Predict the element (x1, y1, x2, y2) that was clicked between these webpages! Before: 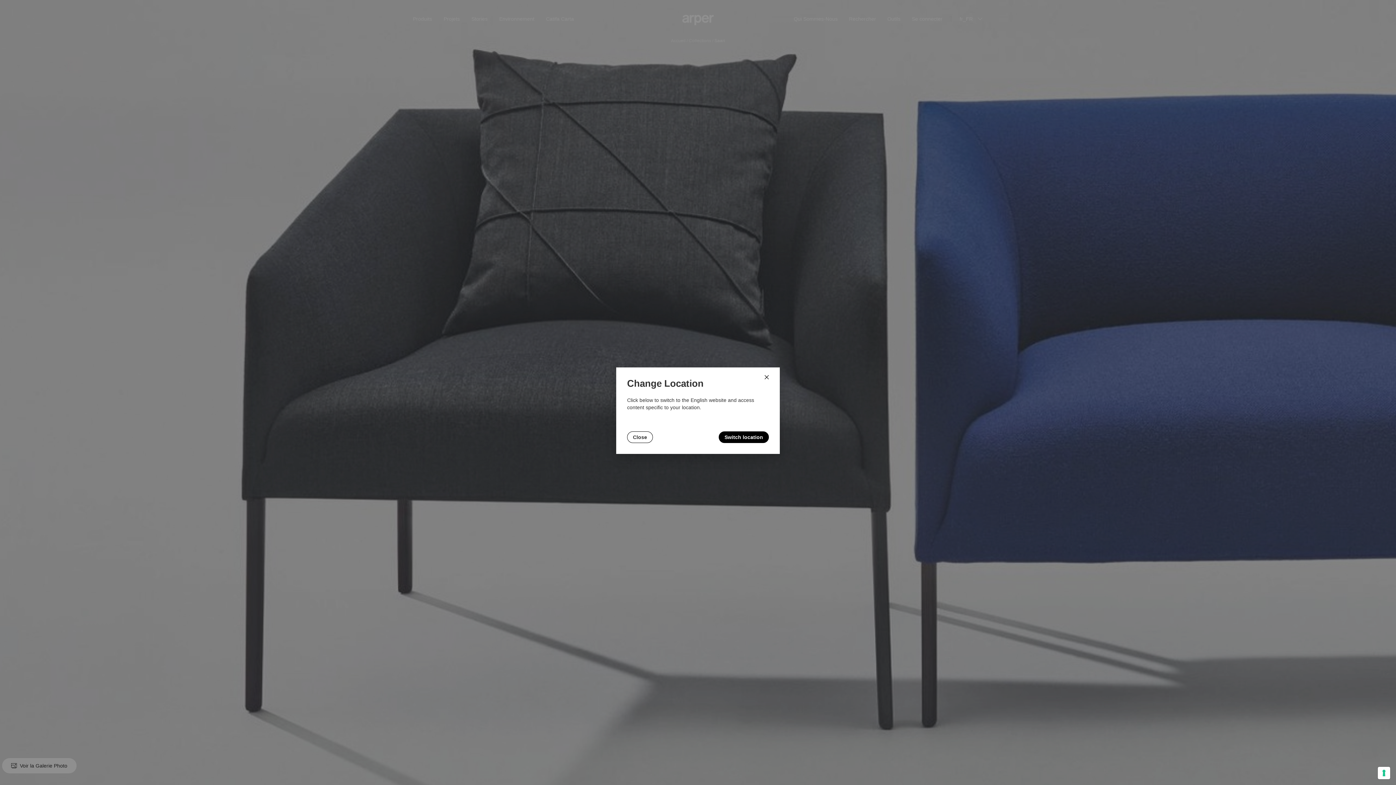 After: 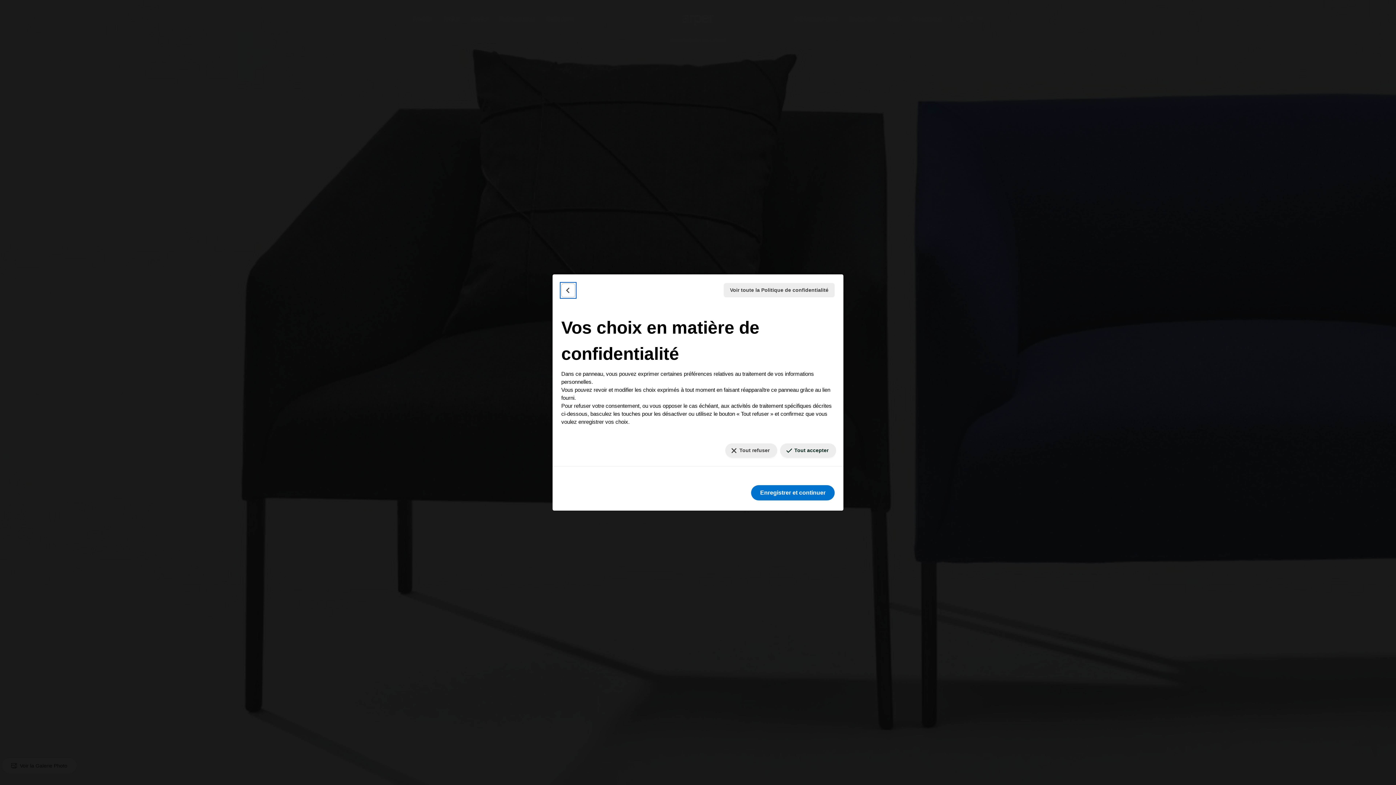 Action: bbox: (1378, 767, 1390, 779) label: Vos préférences en matière de consentement pour les technologies de suivi